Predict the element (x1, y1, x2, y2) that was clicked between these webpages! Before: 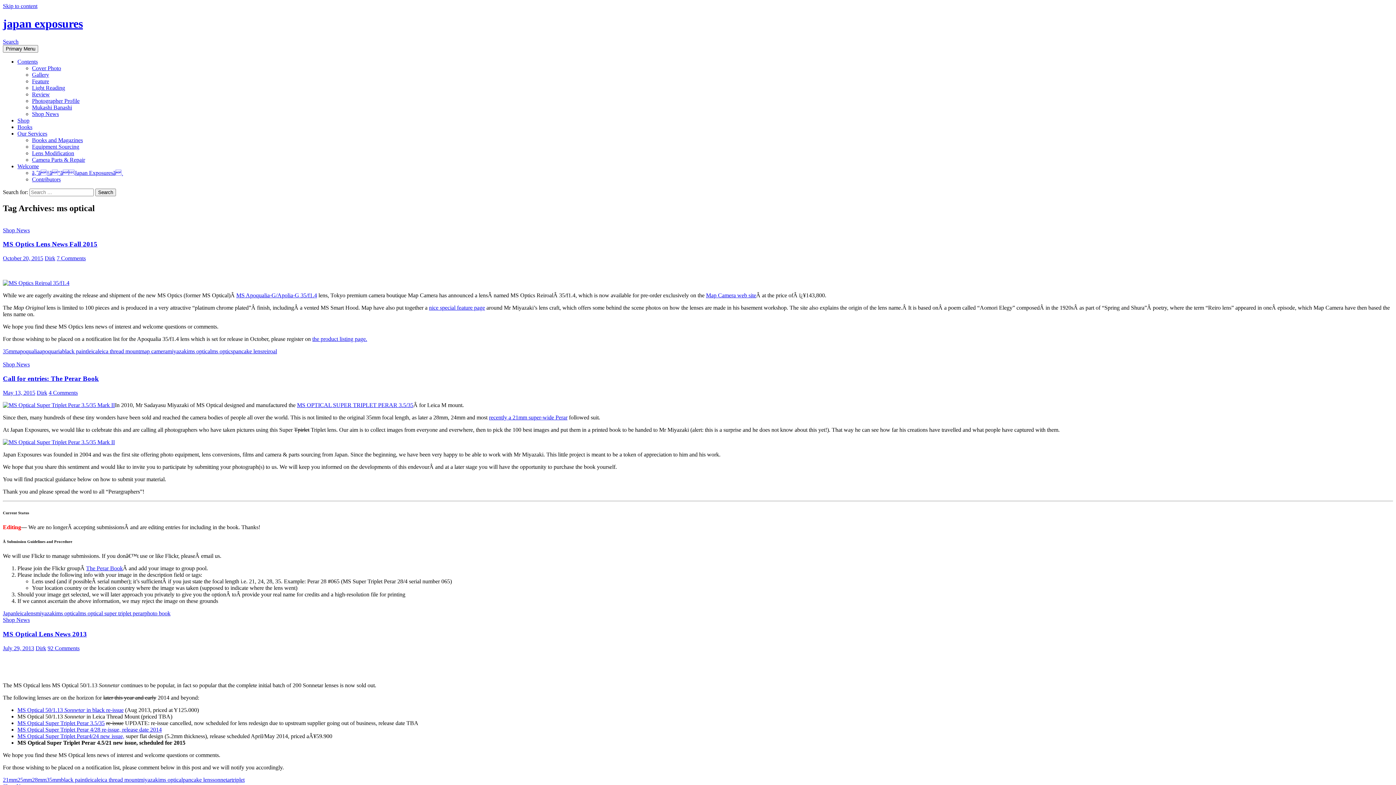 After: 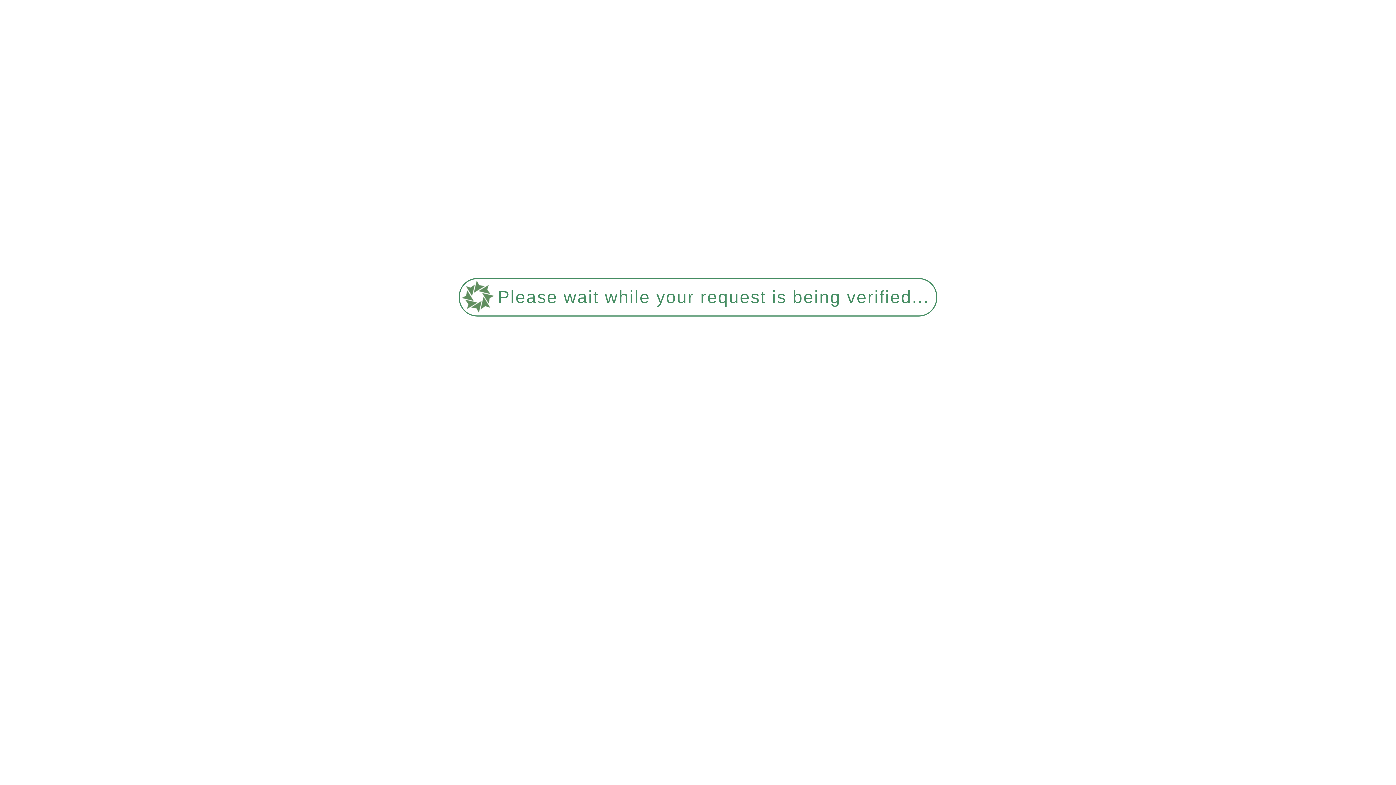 Action: bbox: (2, 227, 29, 233) label: Shop News